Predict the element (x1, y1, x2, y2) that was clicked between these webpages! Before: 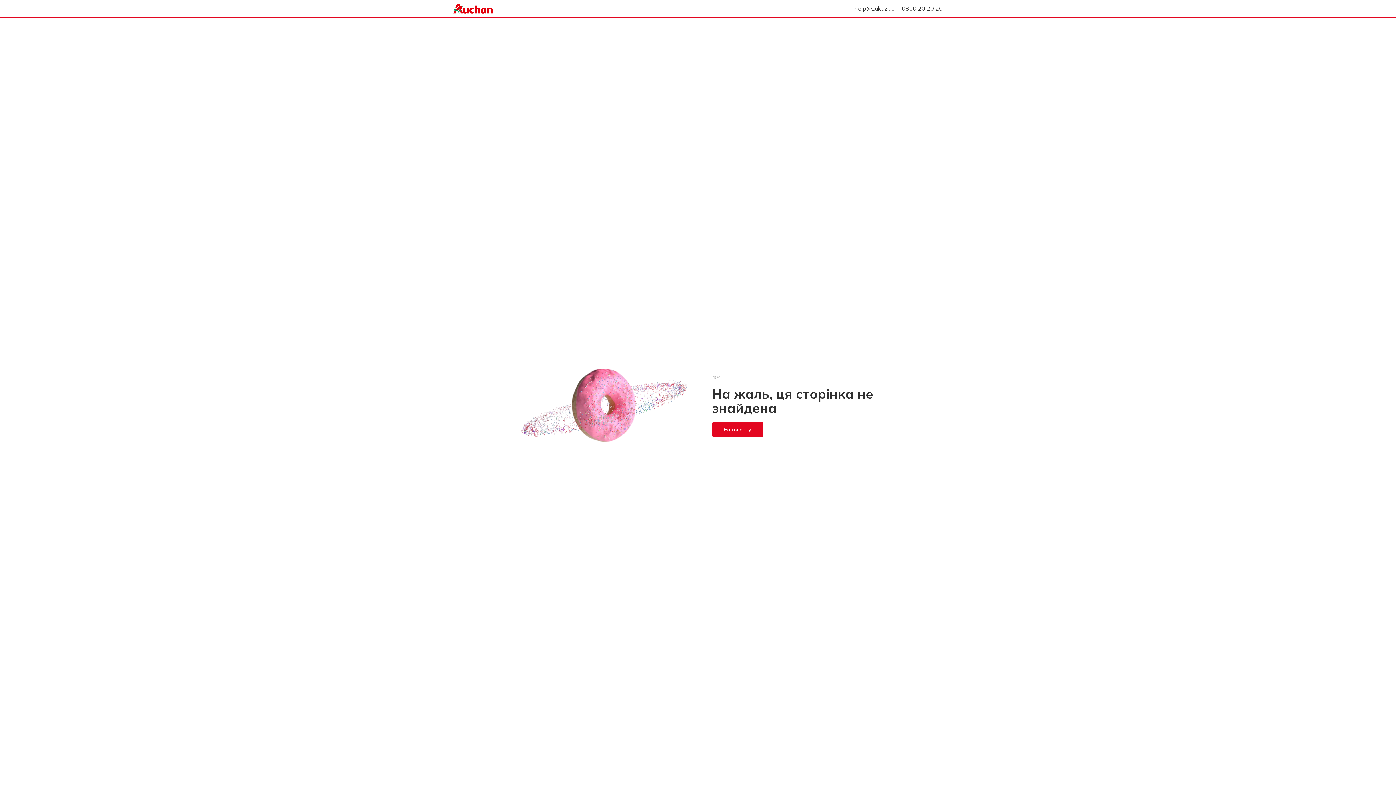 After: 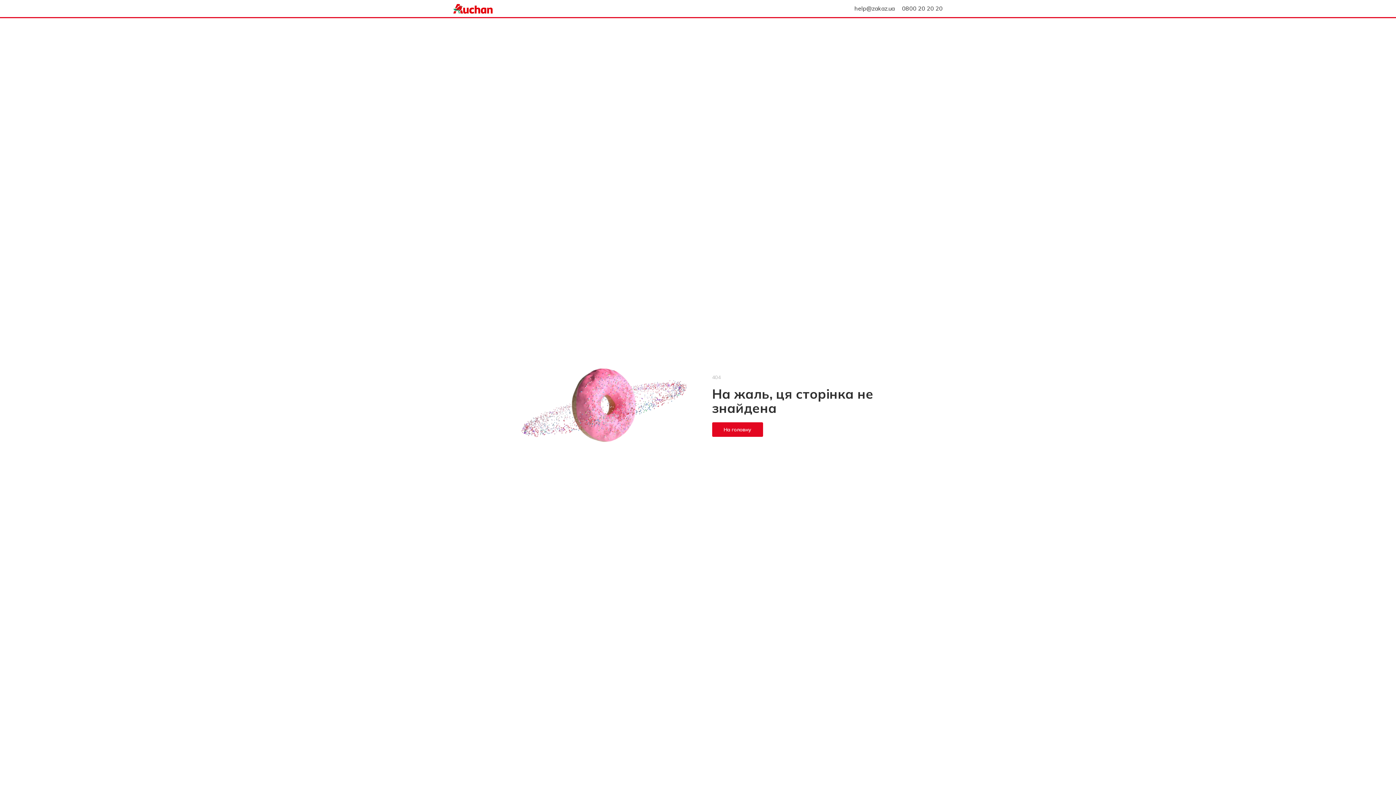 Action: label: help@zakaz.ua bbox: (854, 4, 894, 12)